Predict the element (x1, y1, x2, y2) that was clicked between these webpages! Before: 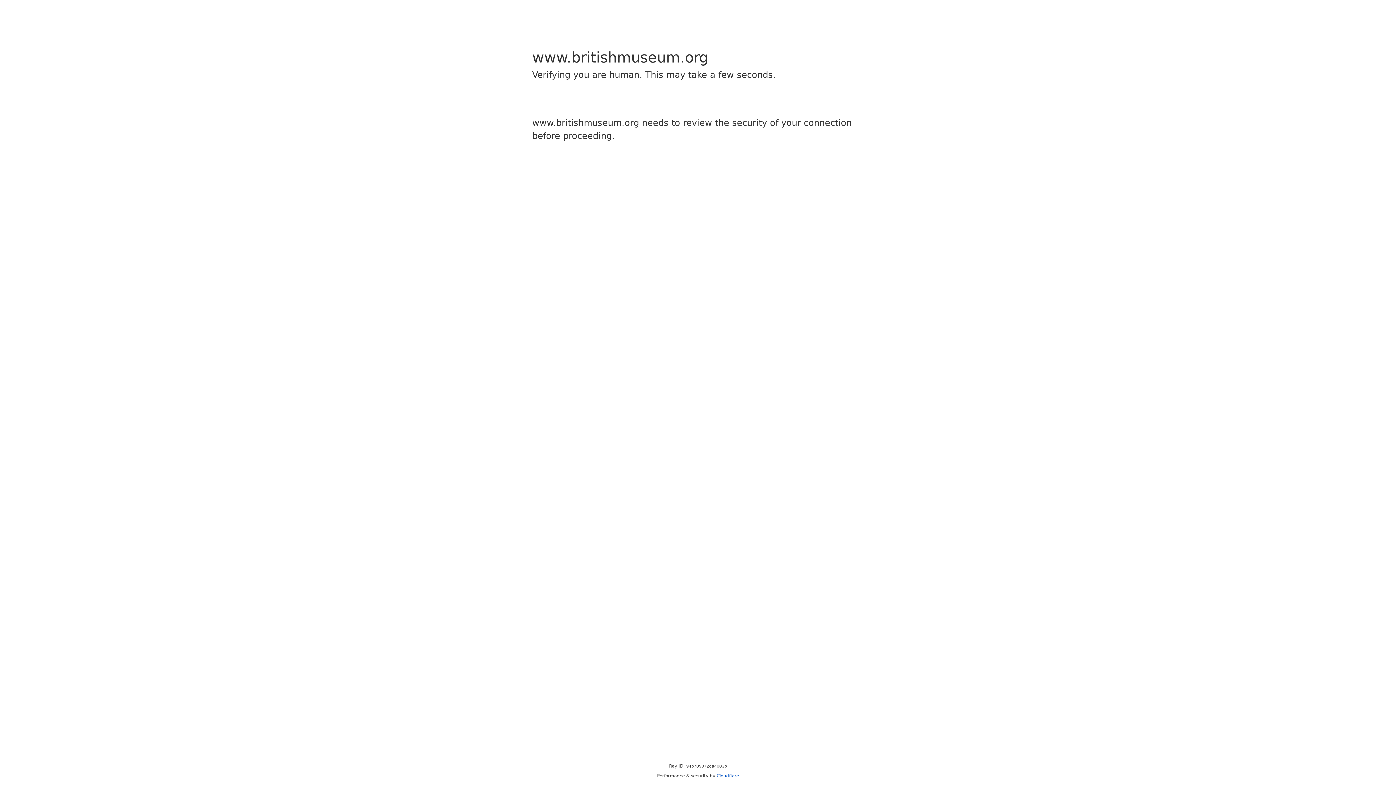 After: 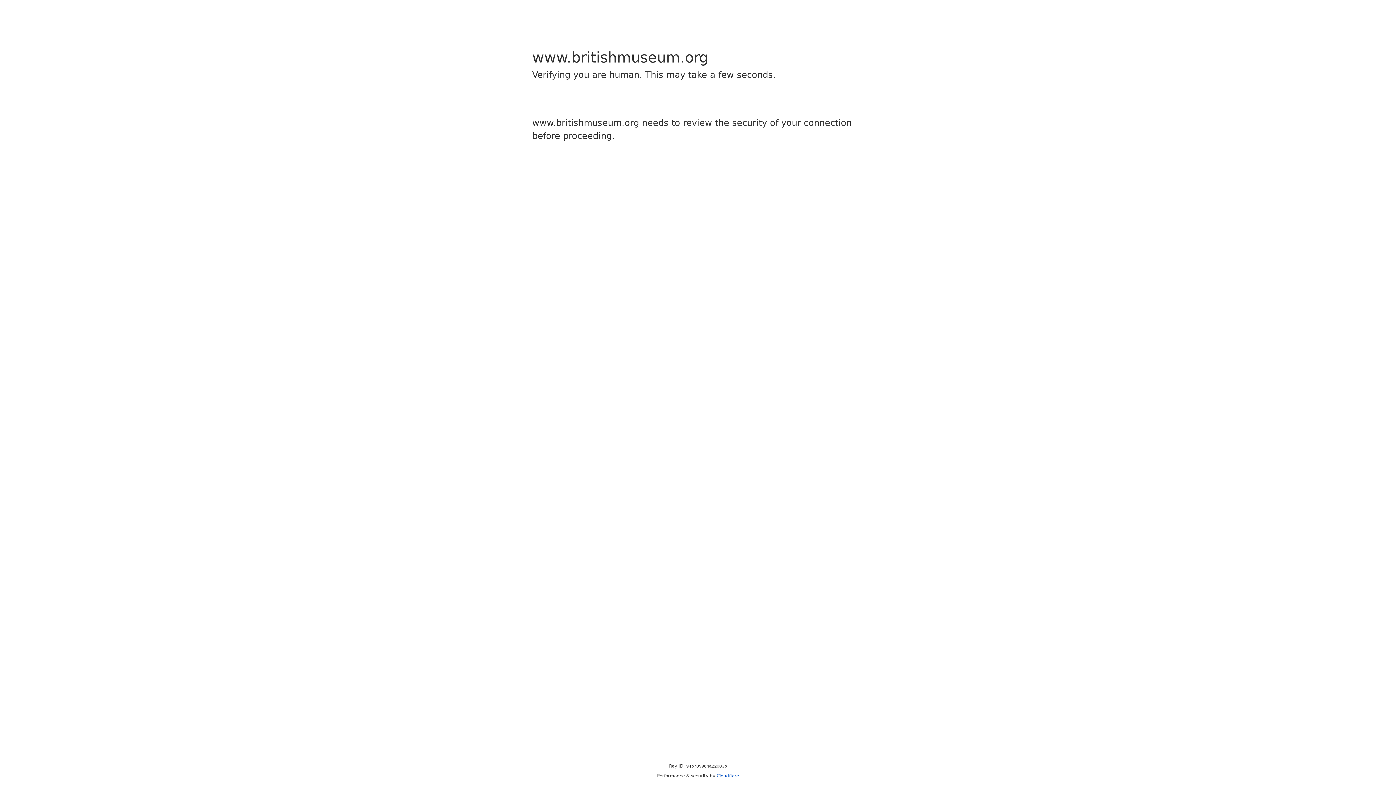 Action: bbox: (716, 773, 739, 778) label: Cloudflare